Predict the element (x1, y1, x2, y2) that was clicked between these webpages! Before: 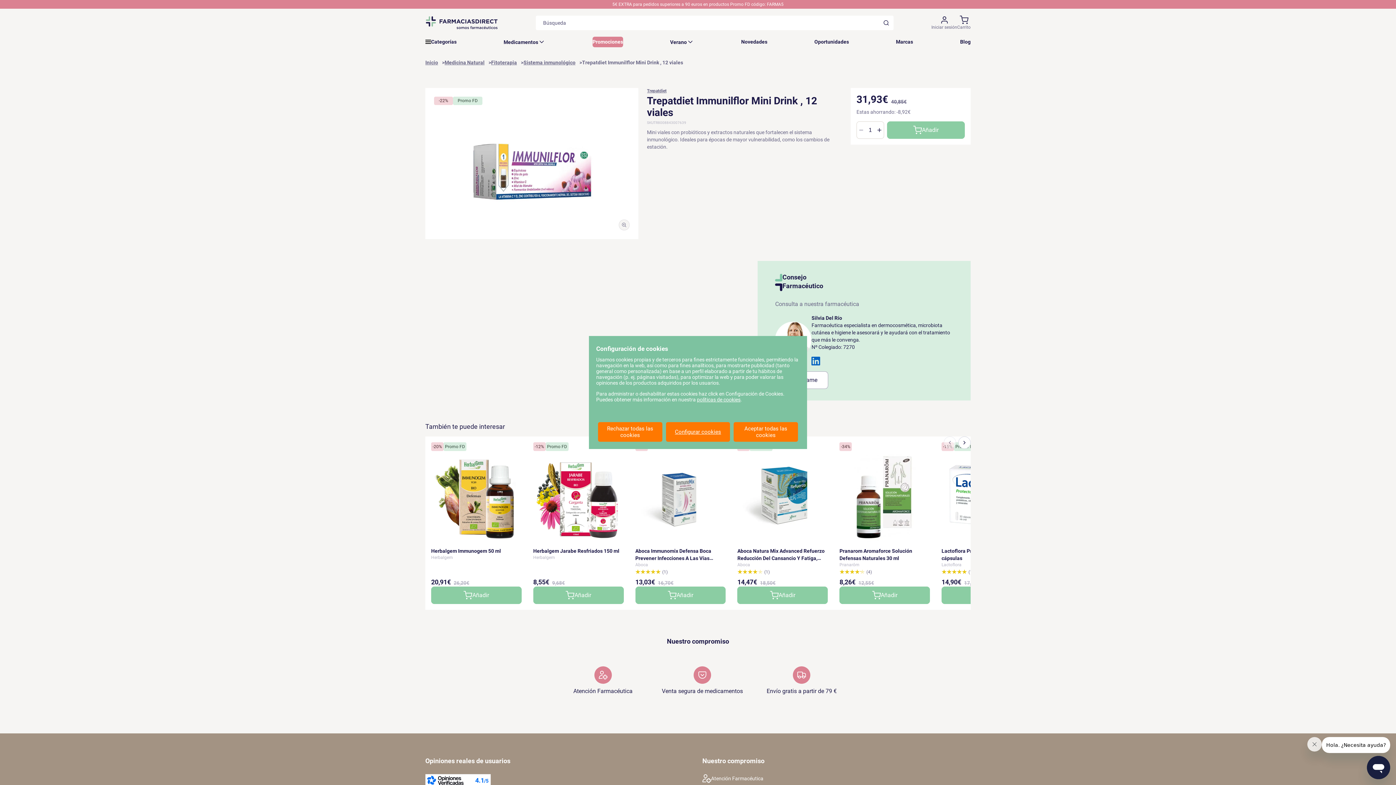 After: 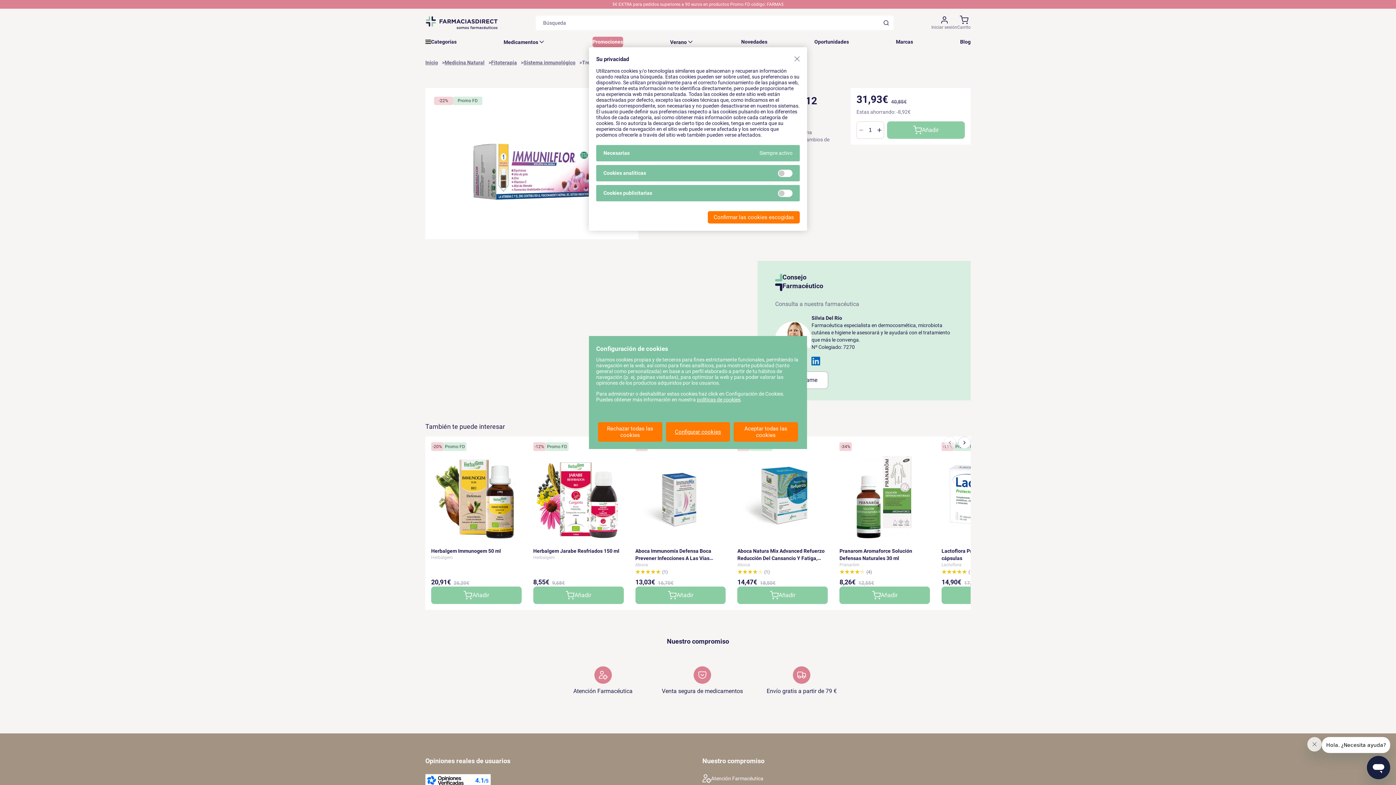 Action: bbox: (666, 422, 730, 442) label: Configurar cookies